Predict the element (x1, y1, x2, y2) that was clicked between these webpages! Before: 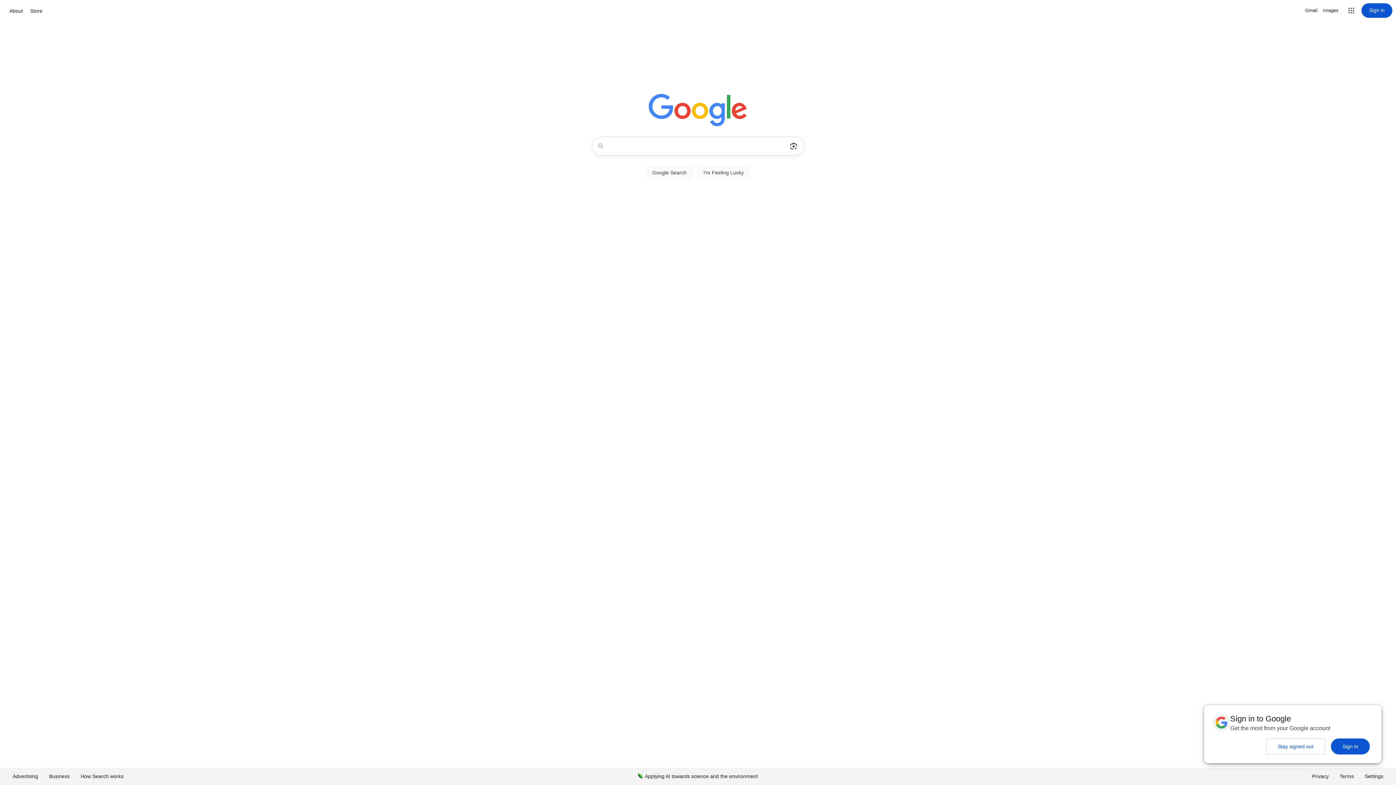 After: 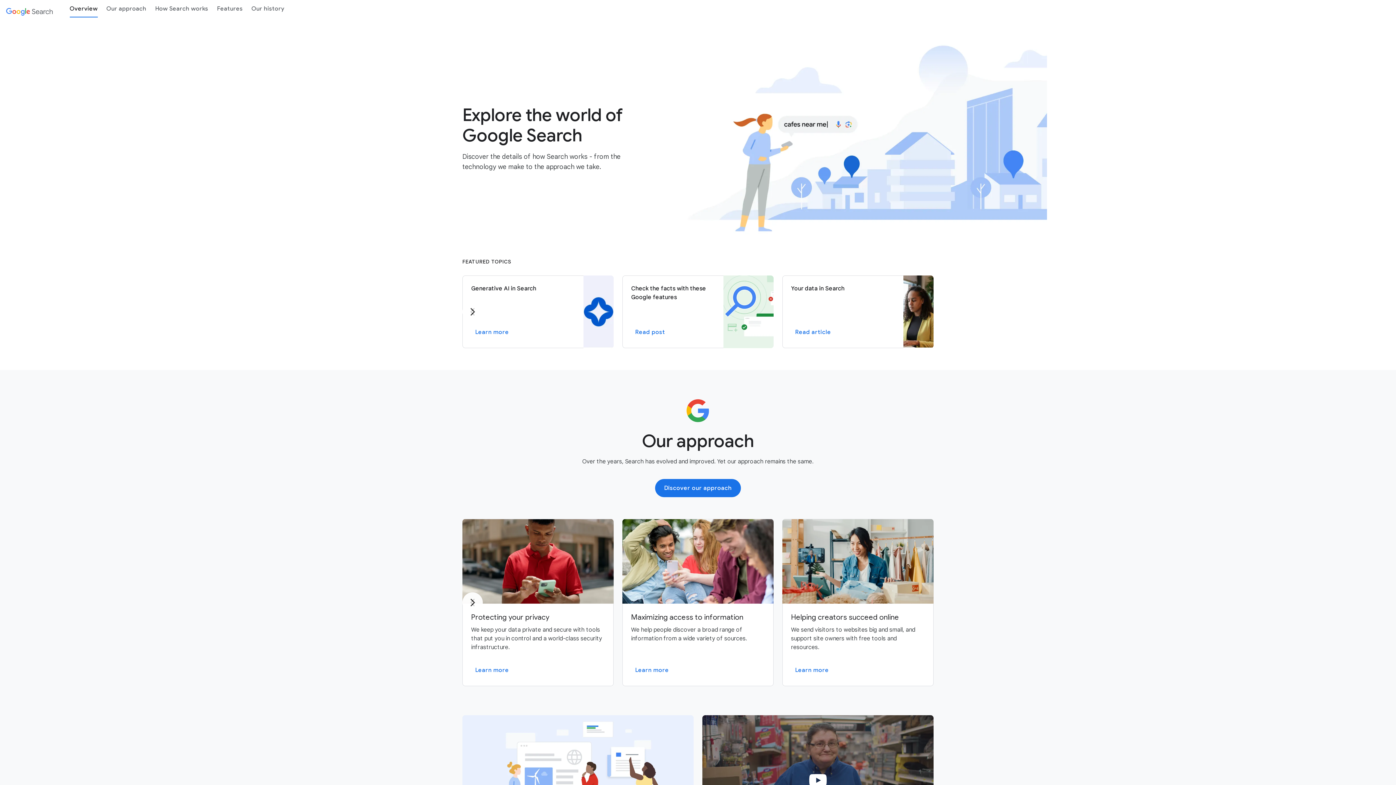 Action: bbox: (75, 768, 129, 785) label: How Search works